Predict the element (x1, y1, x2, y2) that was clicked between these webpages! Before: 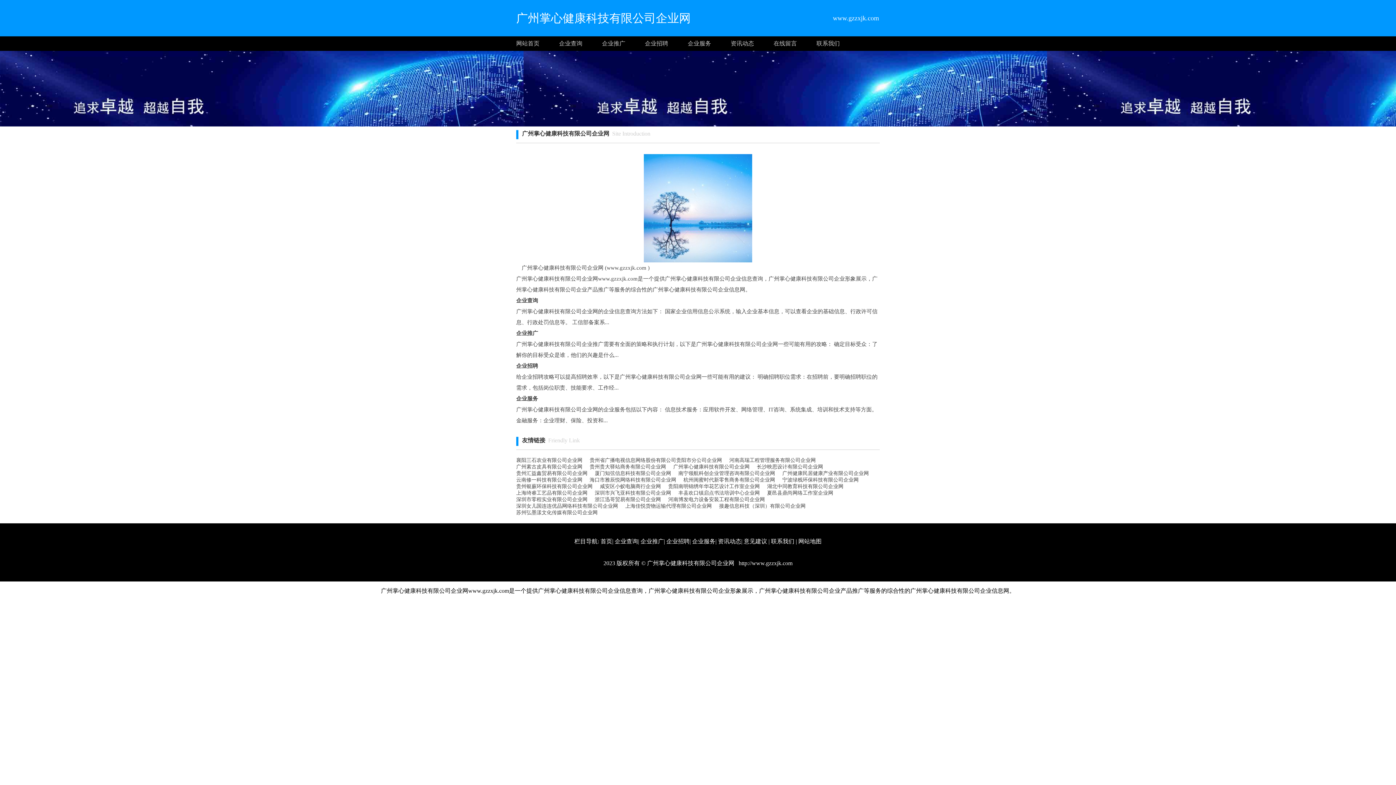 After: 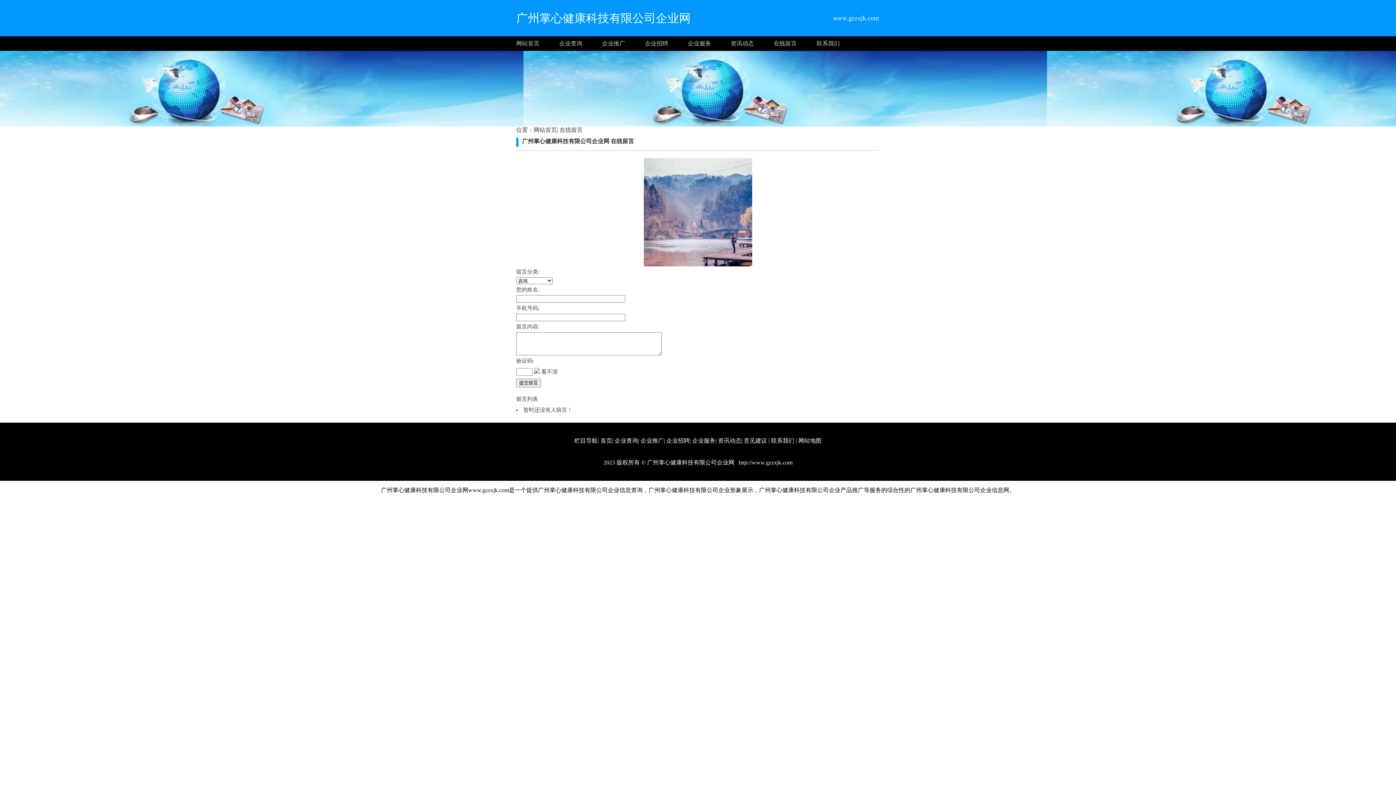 Action: bbox: (773, 36, 816, 50) label: 在线留言